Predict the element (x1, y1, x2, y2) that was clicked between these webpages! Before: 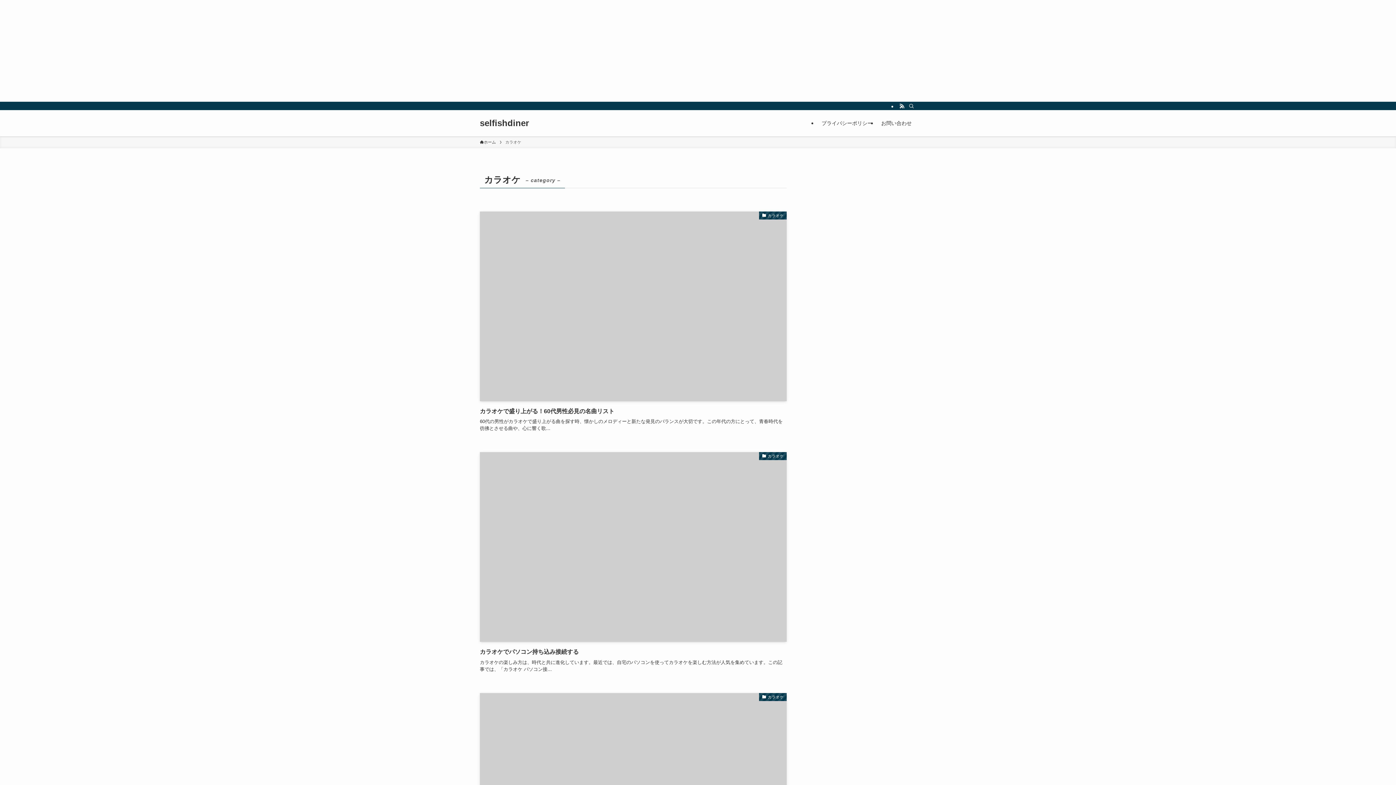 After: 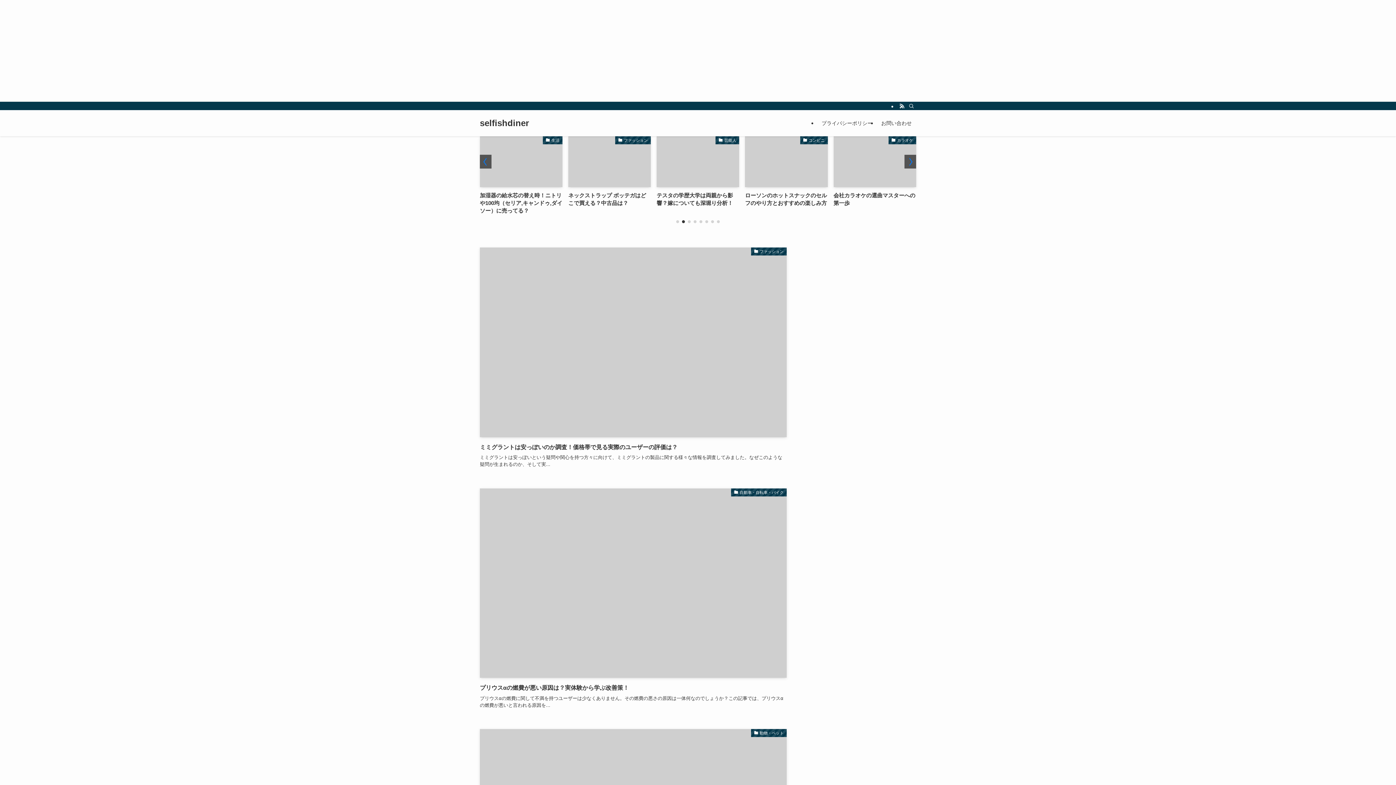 Action: bbox: (480, 139, 496, 145) label: ホーム